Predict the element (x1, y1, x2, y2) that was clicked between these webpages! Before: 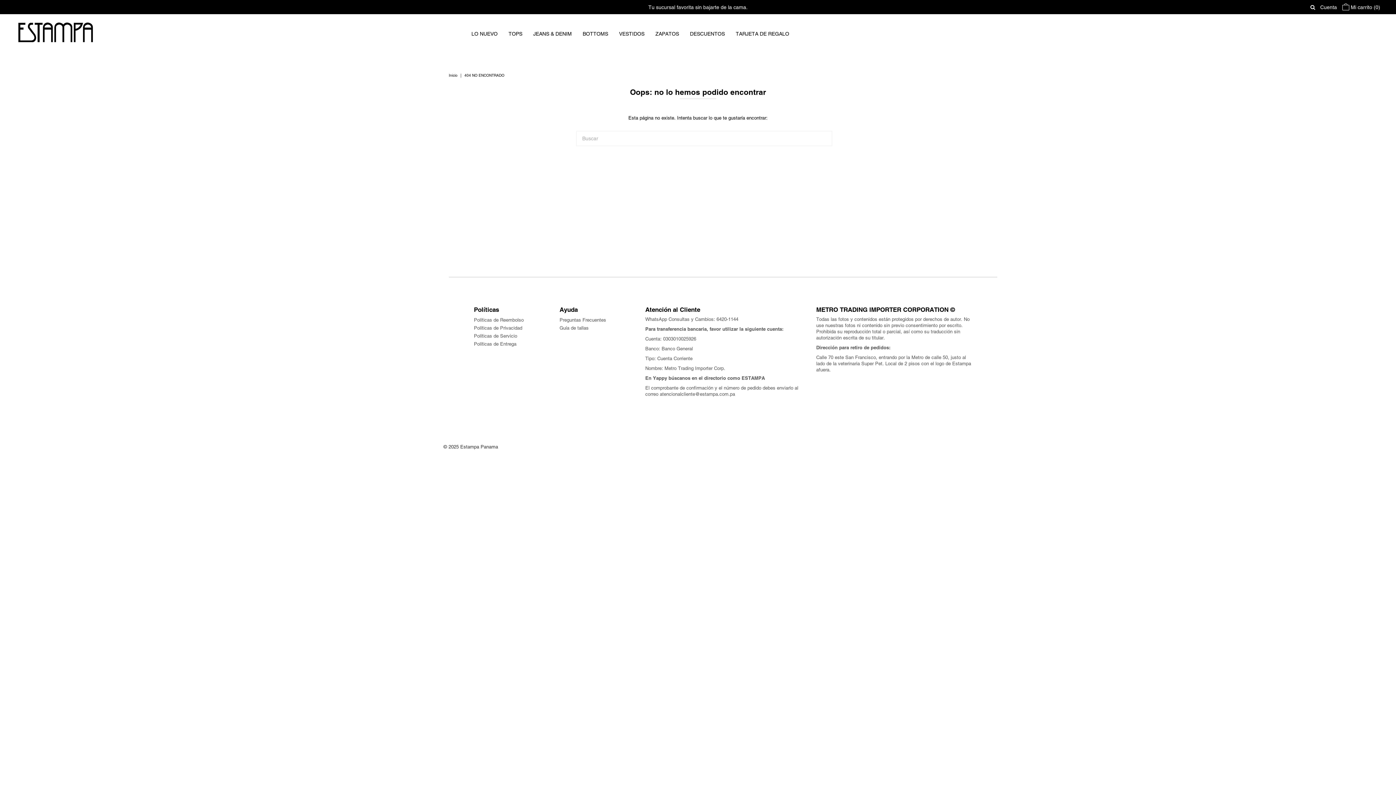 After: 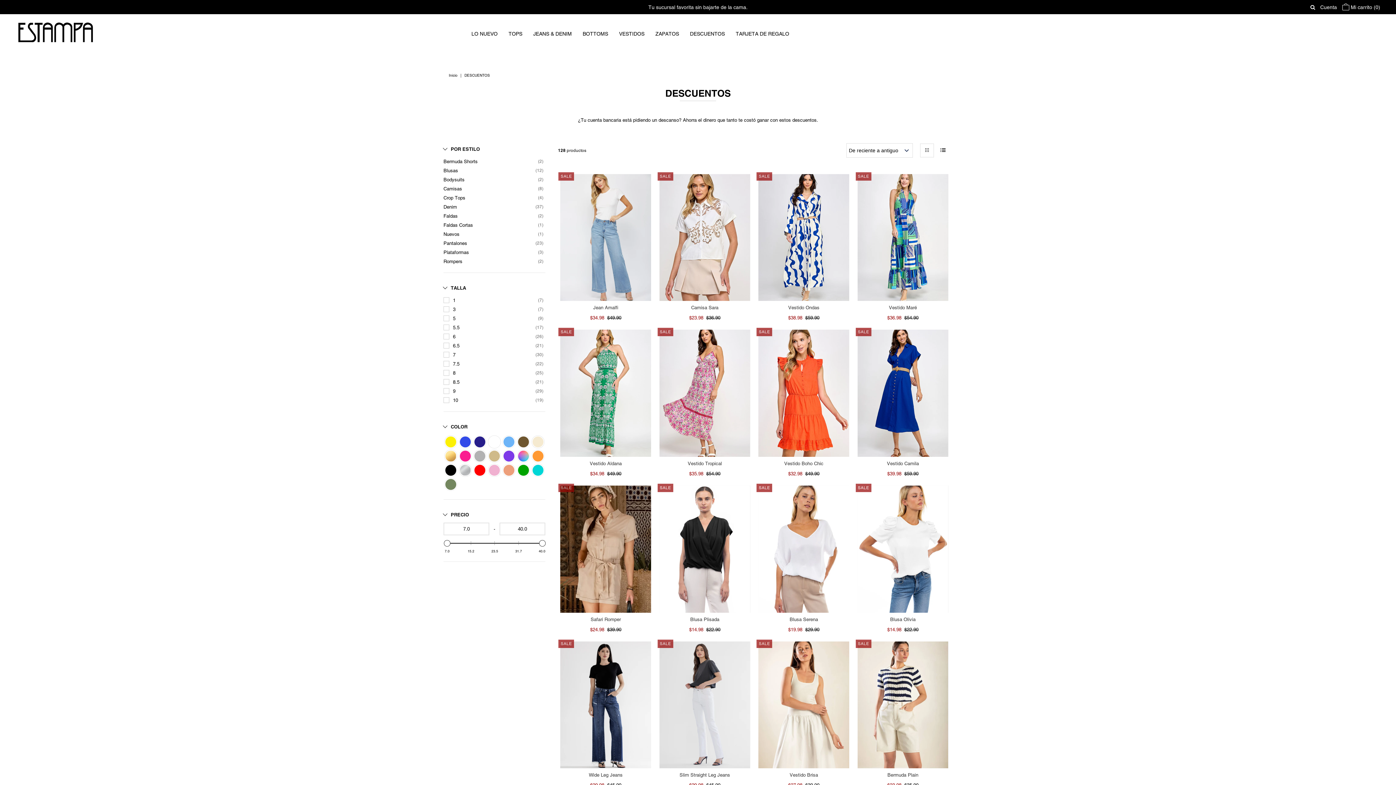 Action: bbox: (684, 27, 730, 40) label: DESCUENTOS